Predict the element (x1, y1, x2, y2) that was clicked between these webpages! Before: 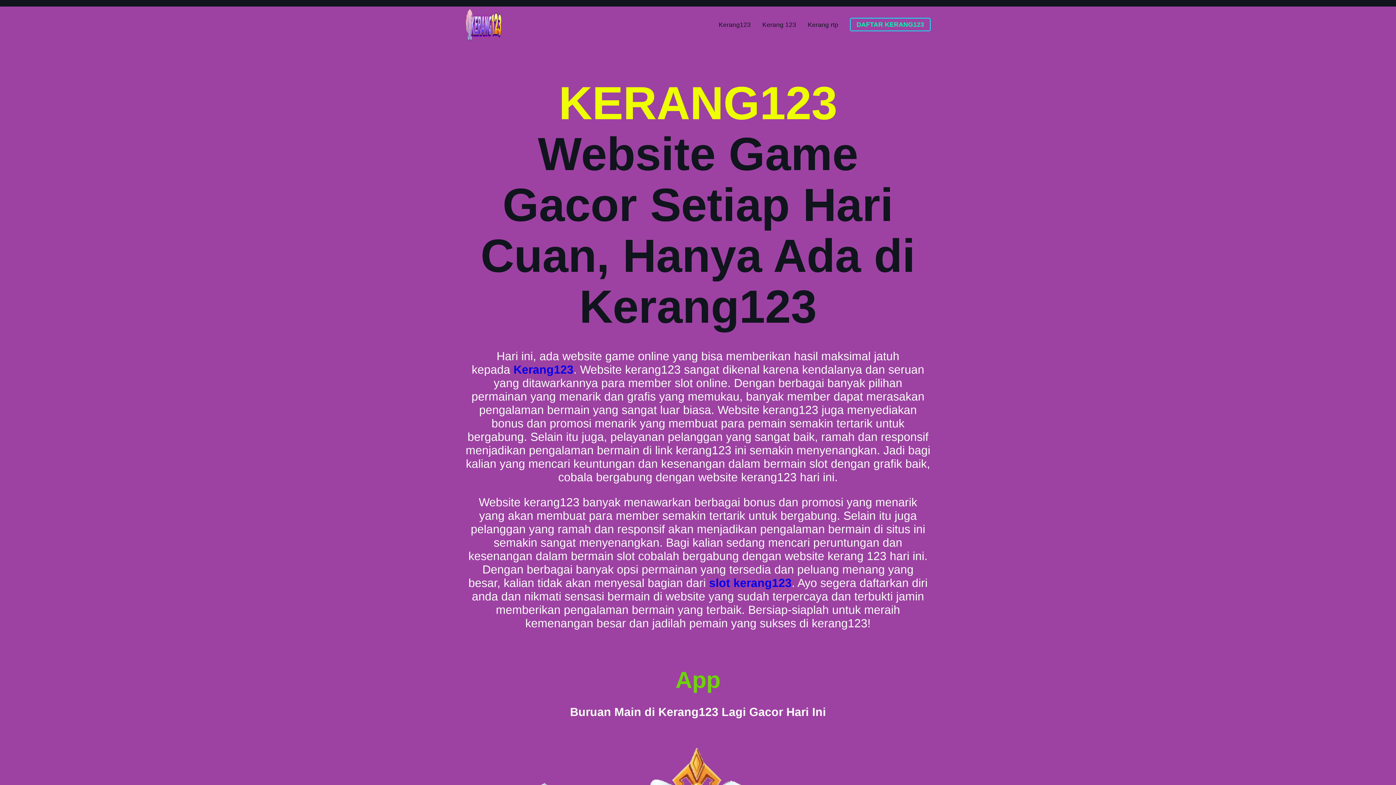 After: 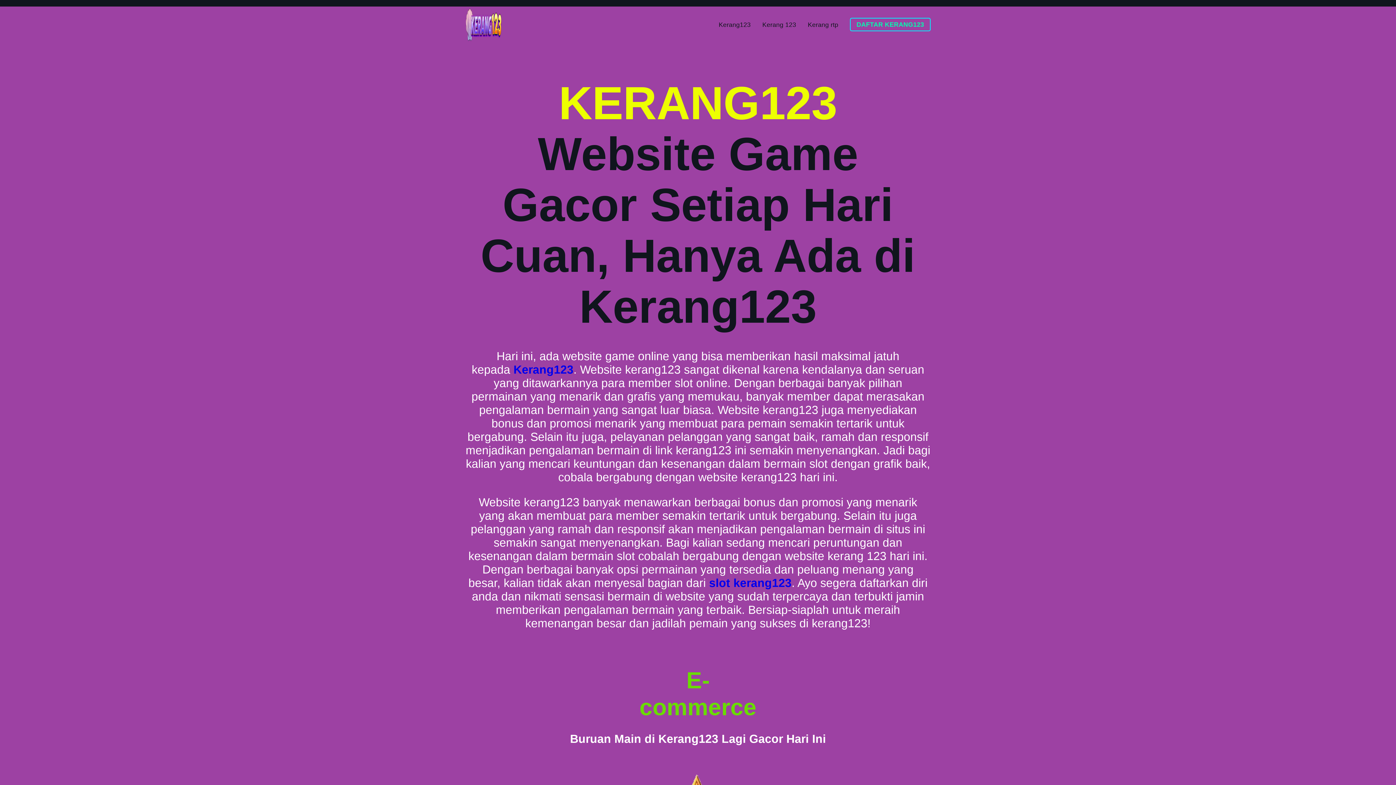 Action: label: Kerang rtp bbox: (808, 20, 838, 28)